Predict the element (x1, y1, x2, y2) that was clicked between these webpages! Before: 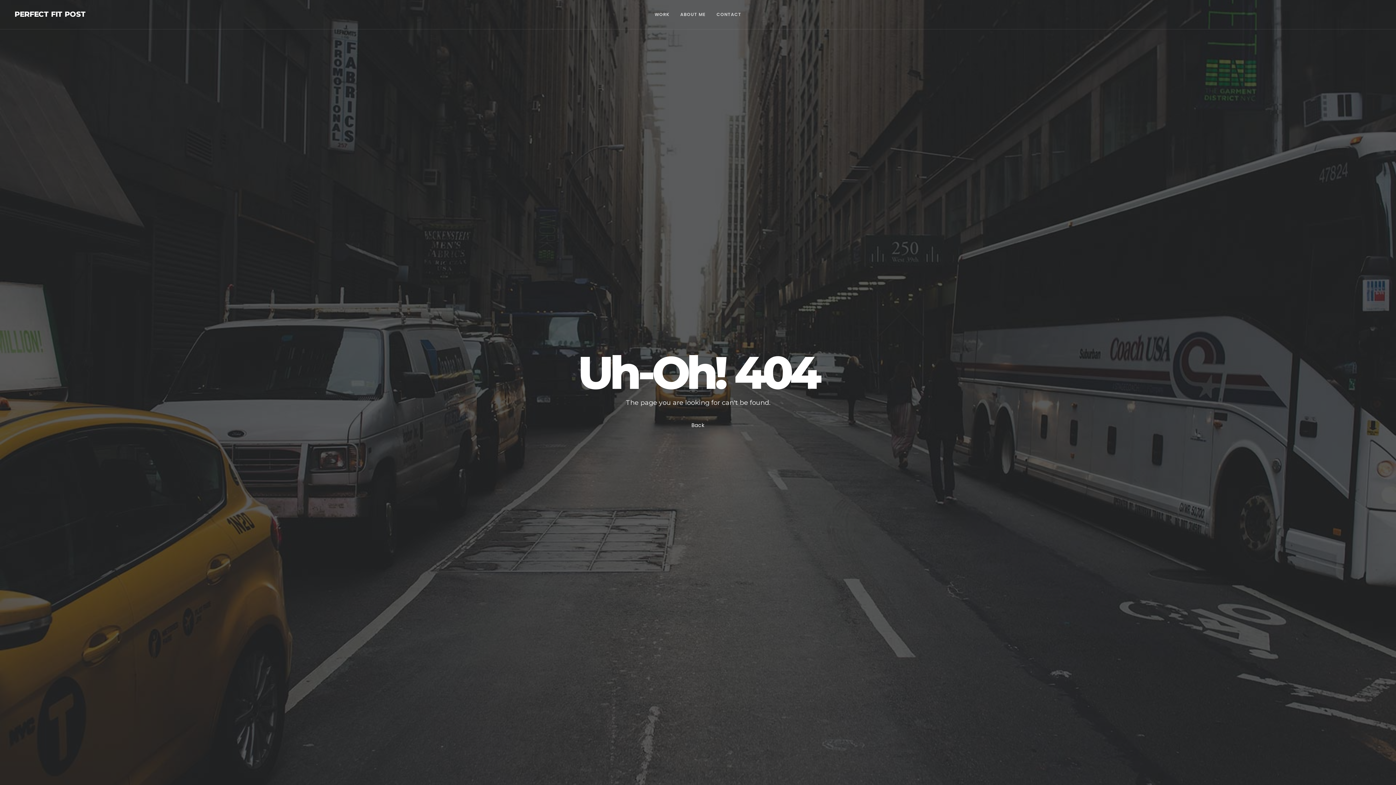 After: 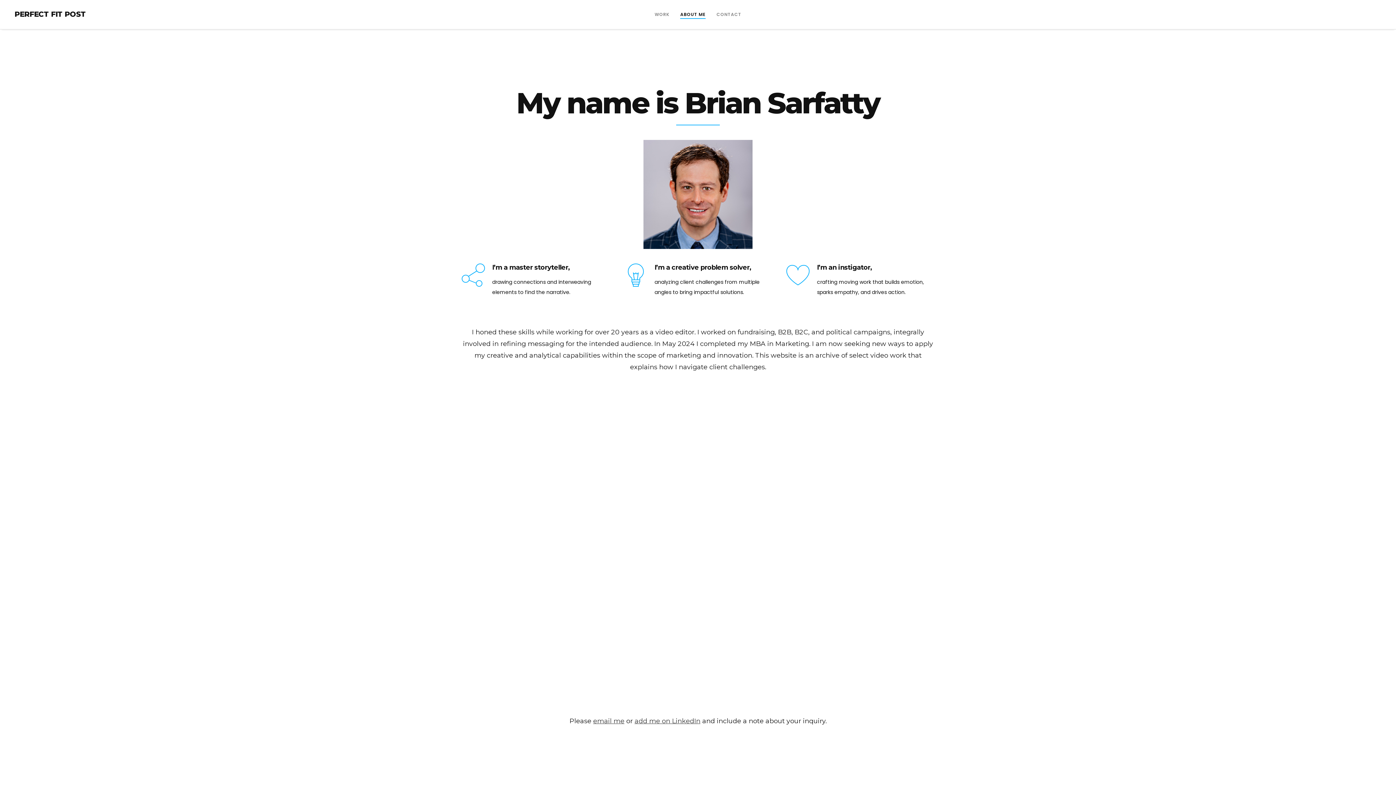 Action: label: ABOUT ME bbox: (680, 0, 705, 29)